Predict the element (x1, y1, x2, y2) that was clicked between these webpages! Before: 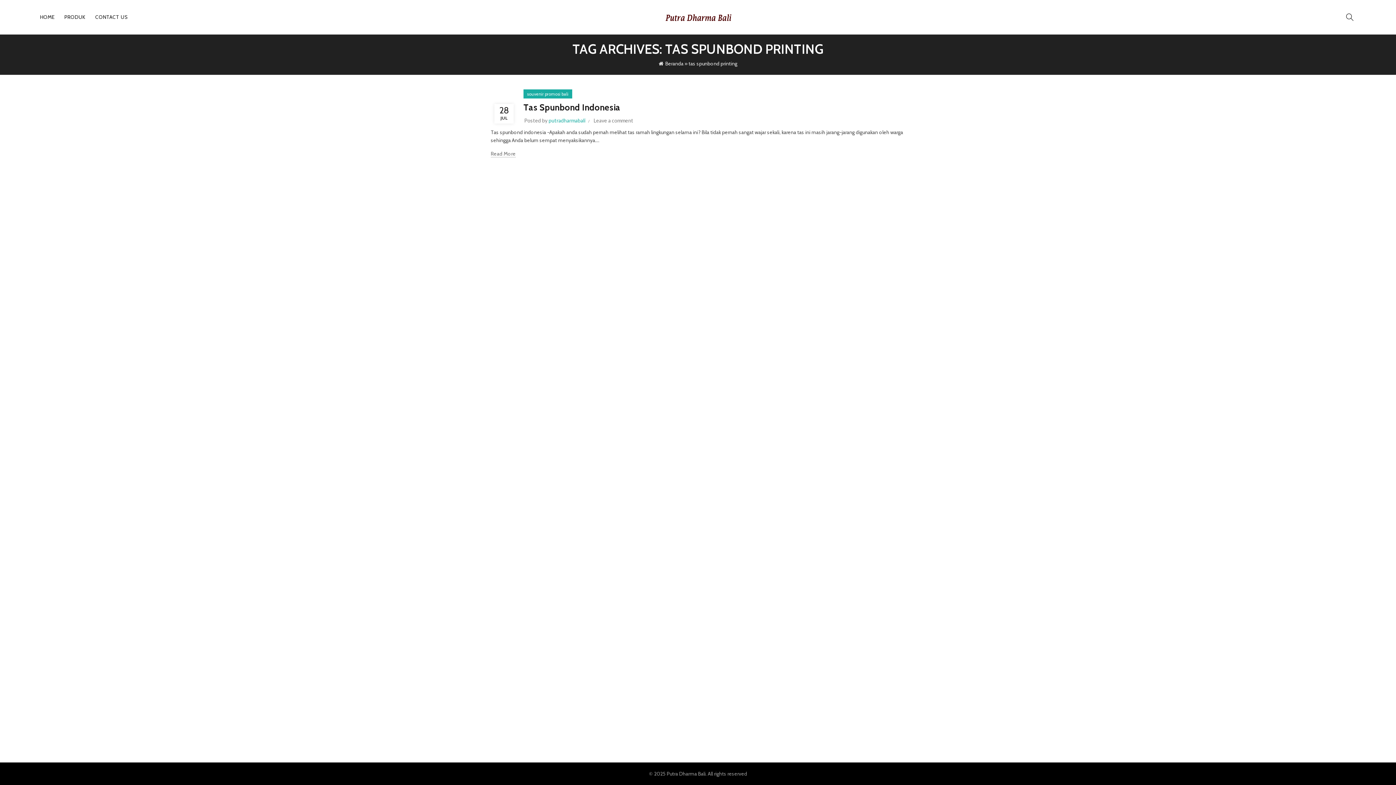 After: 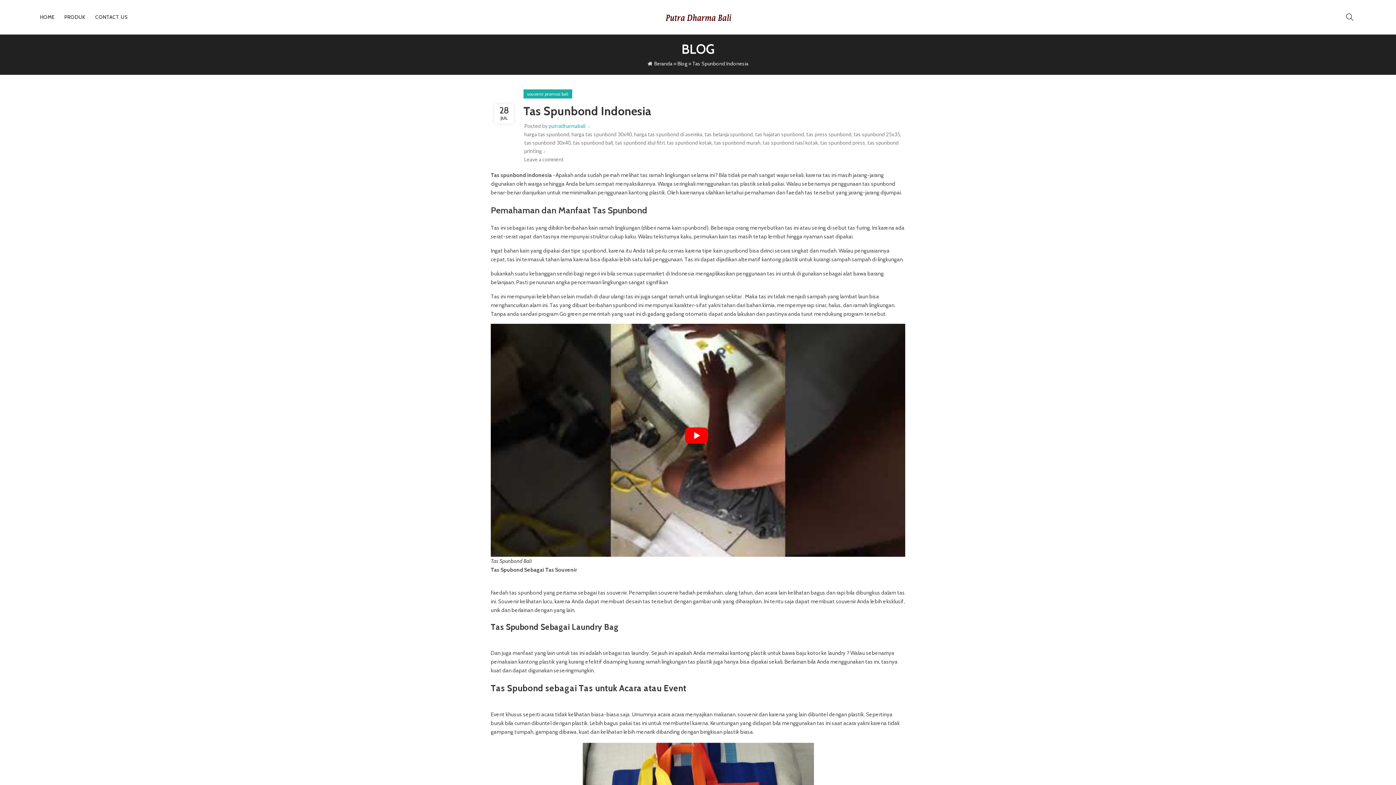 Action: label: Tas Spunbond Indonesia bbox: (523, 102, 620, 112)